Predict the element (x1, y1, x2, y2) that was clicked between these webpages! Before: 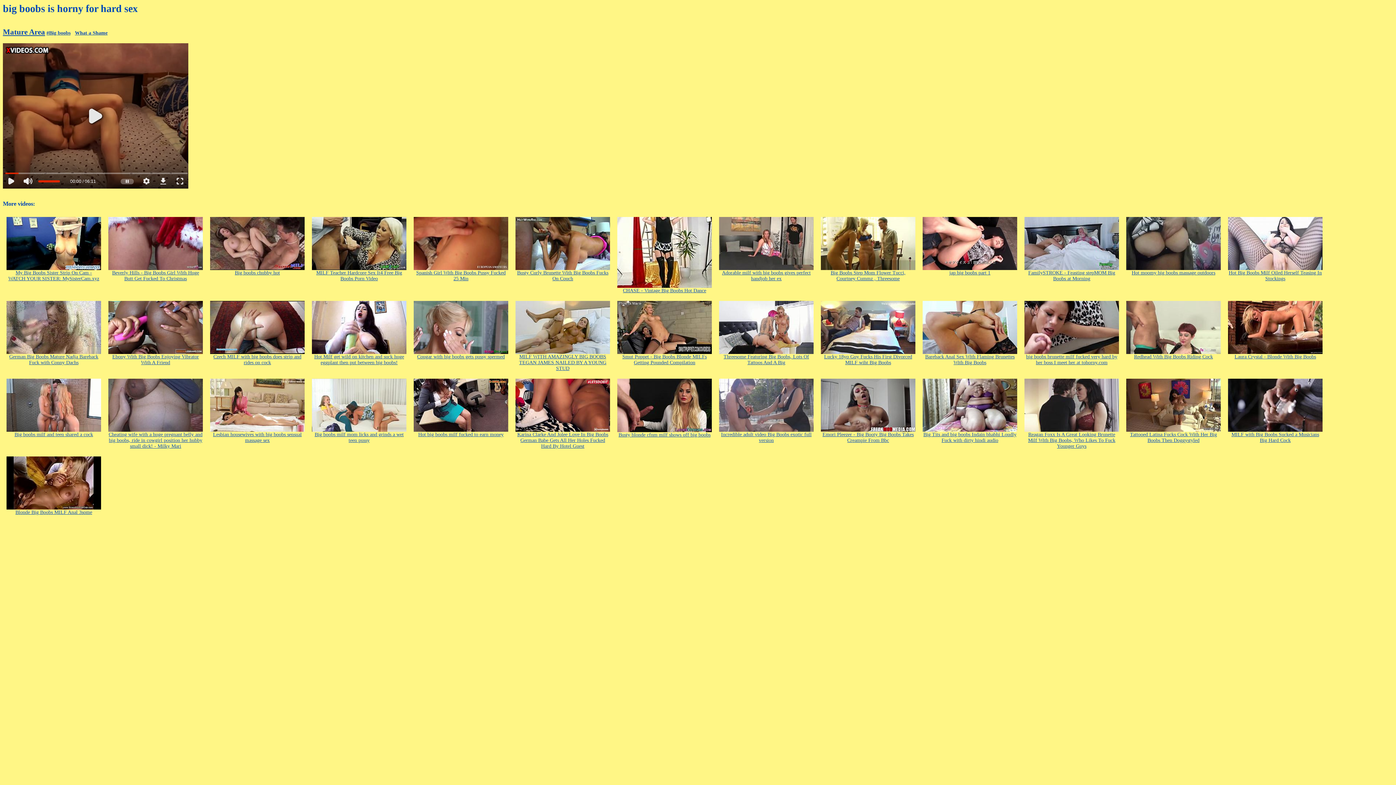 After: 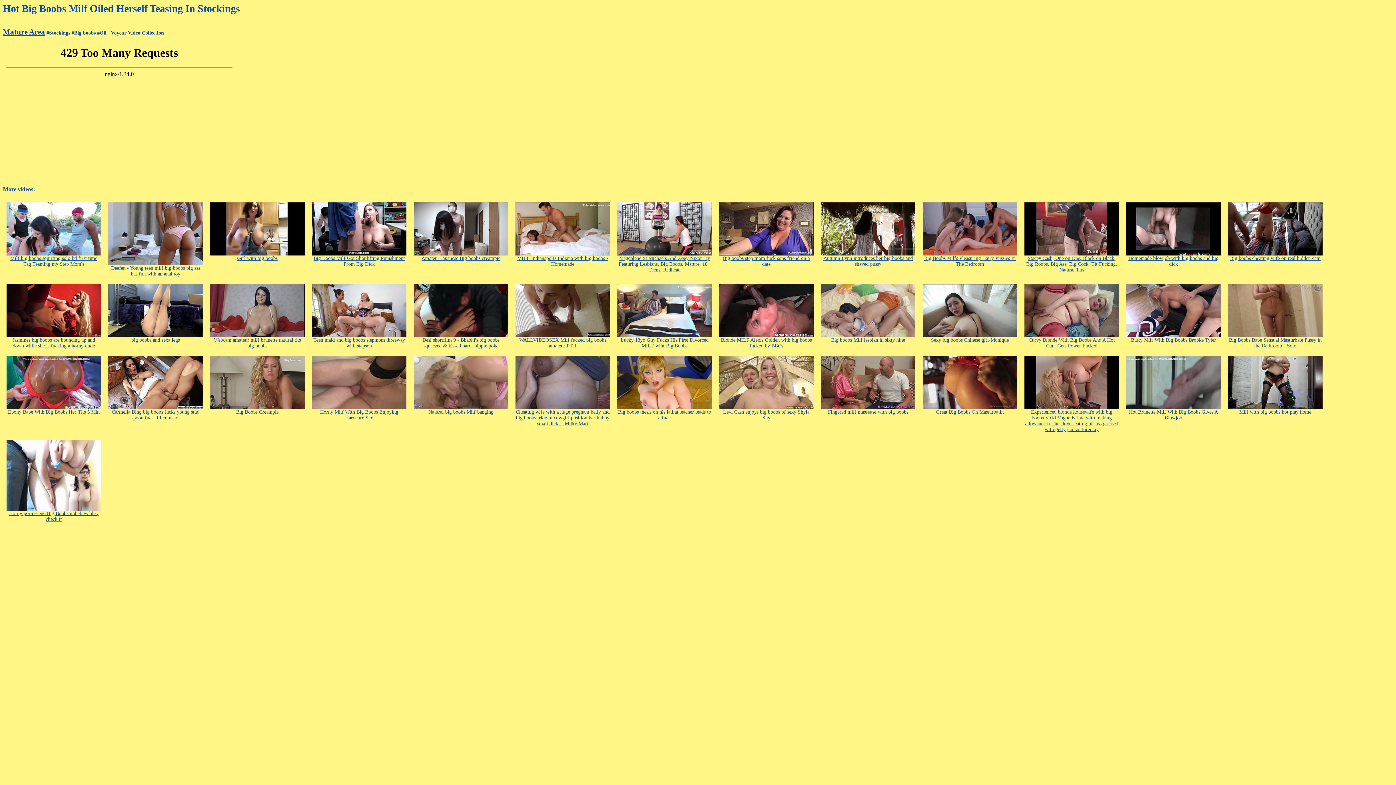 Action: bbox: (1228, 265, 1322, 281) label: 
Hot Big Boobs Milf Oiled Herself Teasing In Stockings